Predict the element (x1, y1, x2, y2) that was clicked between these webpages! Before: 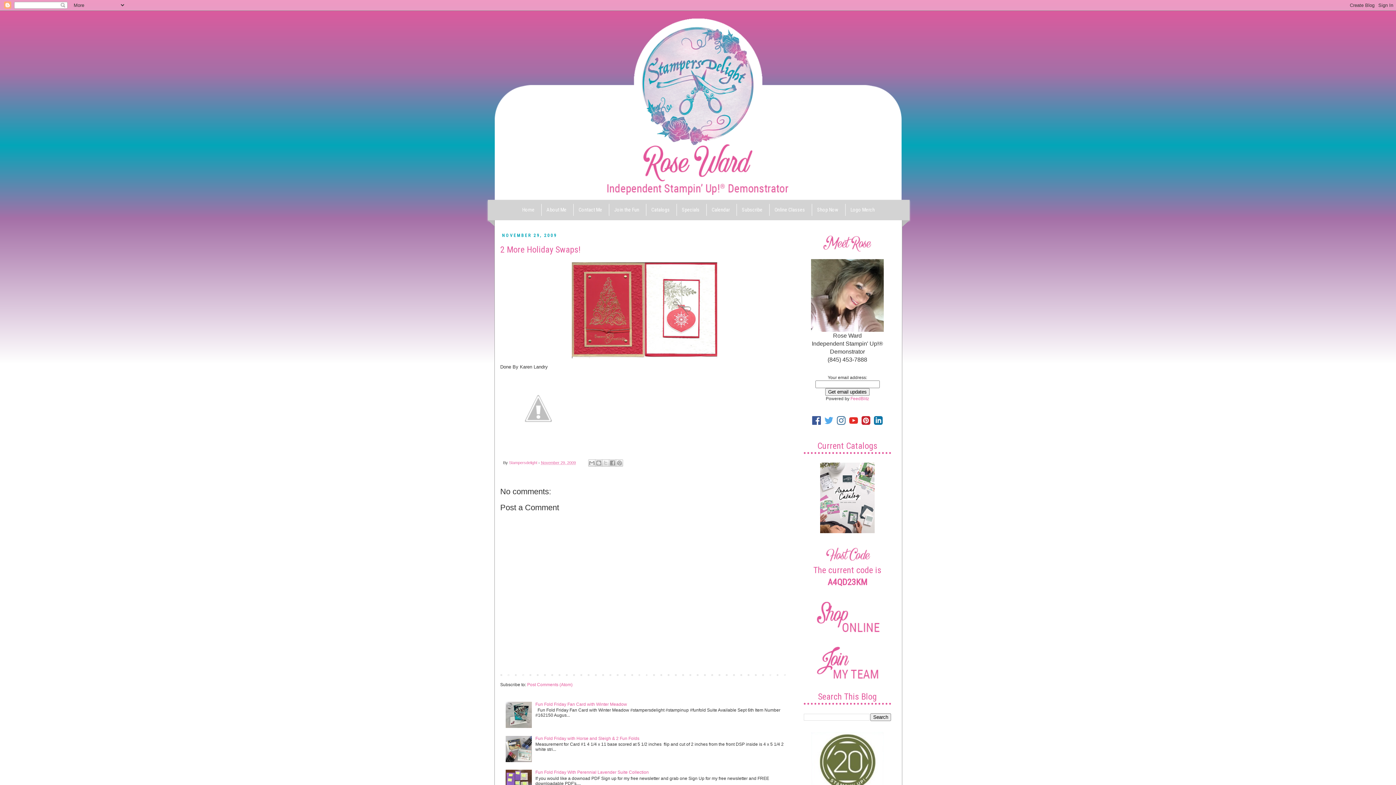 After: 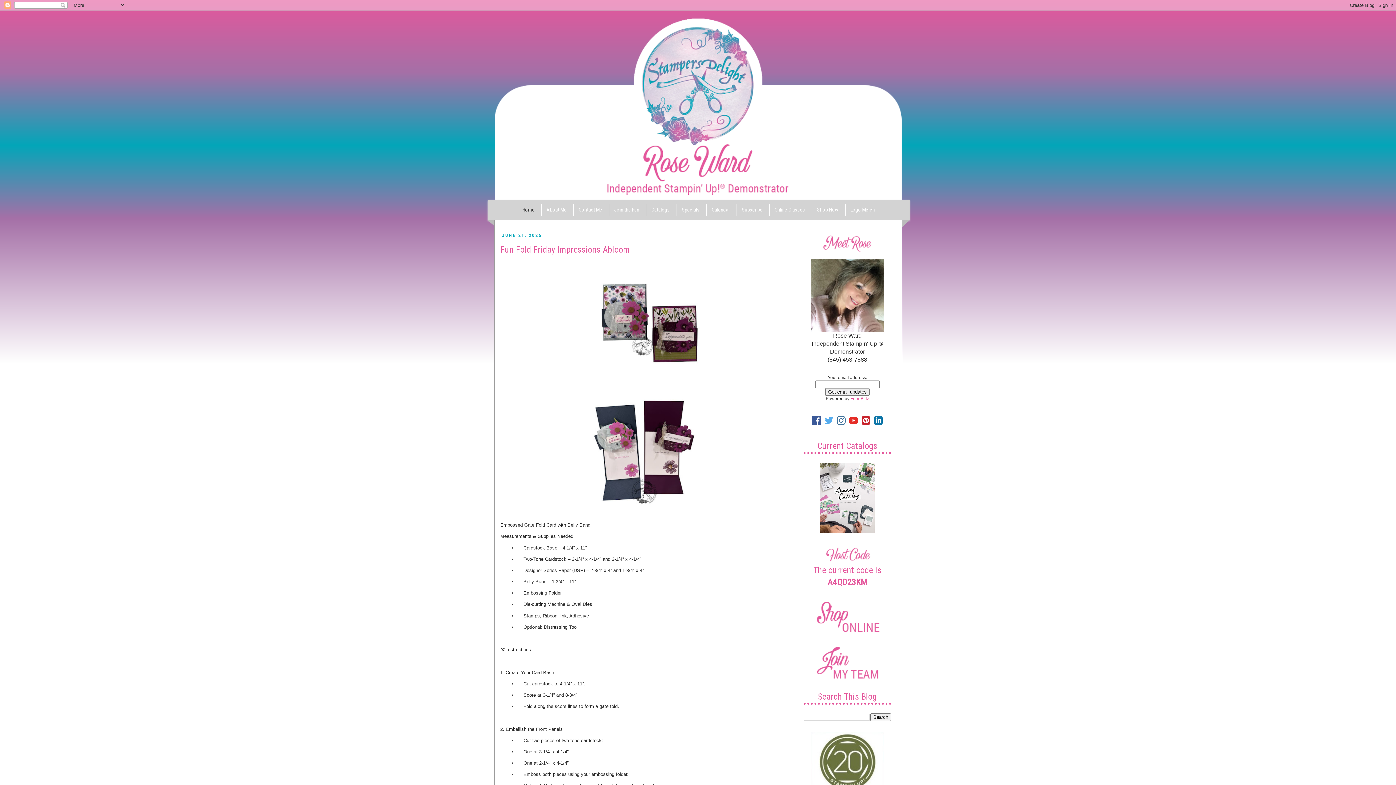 Action: label: Home bbox: (637, 670, 653, 679)